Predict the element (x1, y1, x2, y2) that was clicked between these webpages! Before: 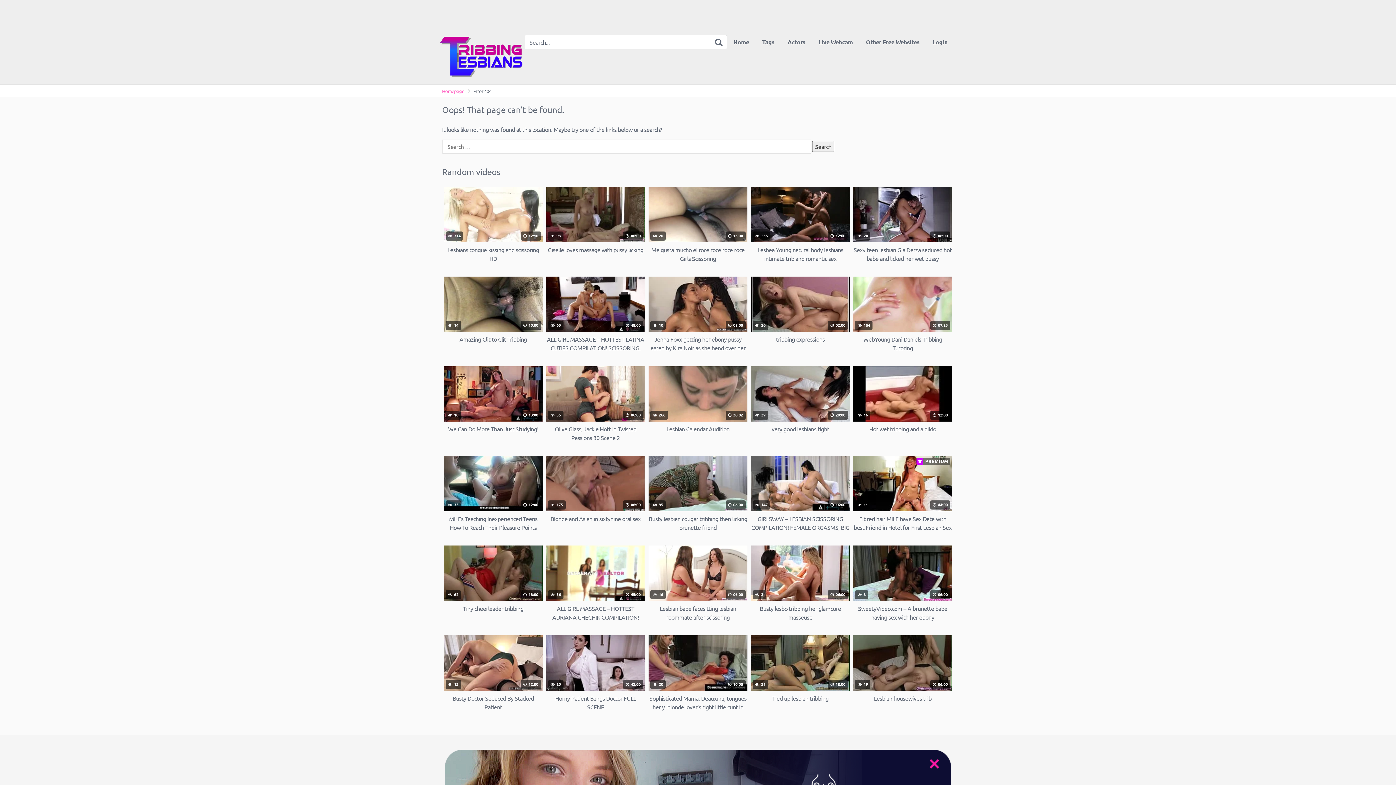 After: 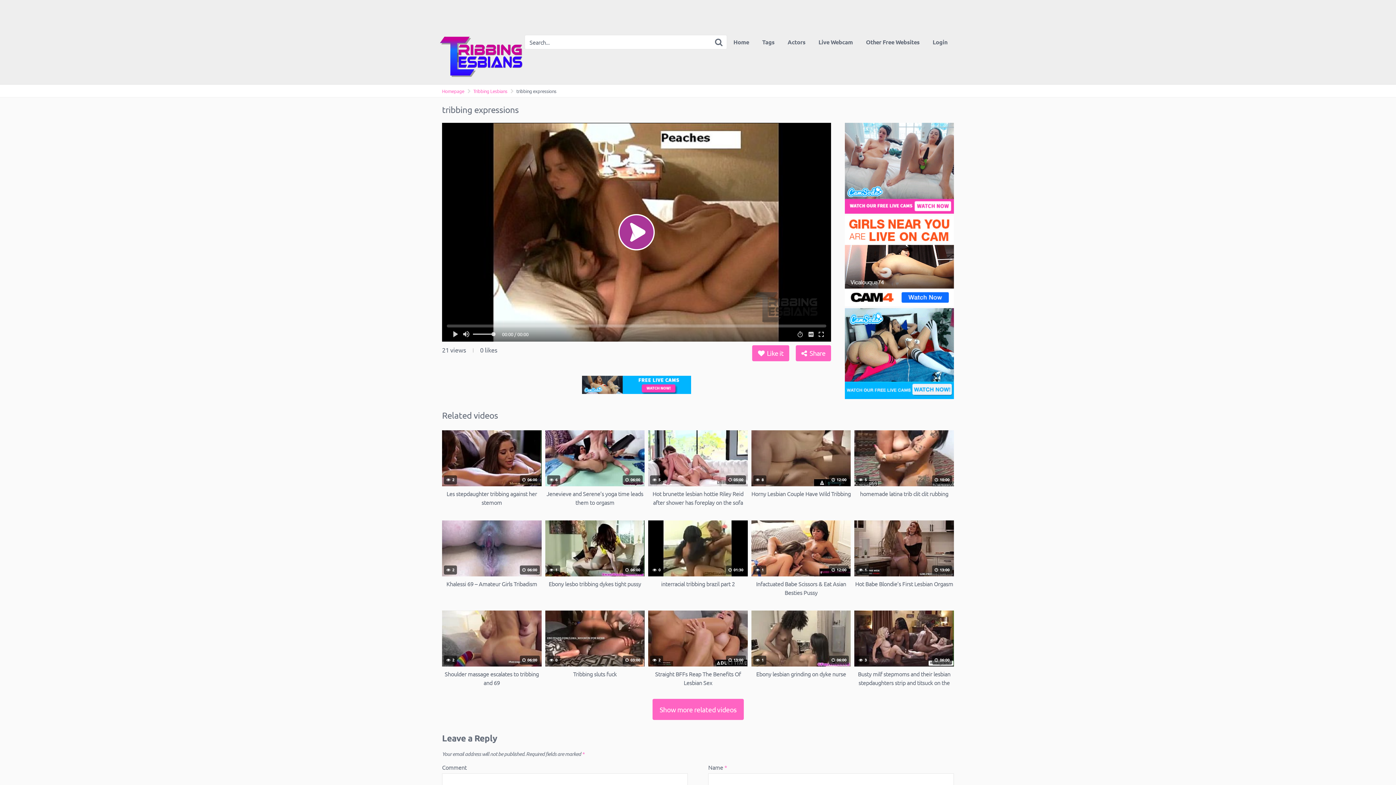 Action: bbox: (751, 276, 849, 352) label:  20
 02:00
tribbing expressions